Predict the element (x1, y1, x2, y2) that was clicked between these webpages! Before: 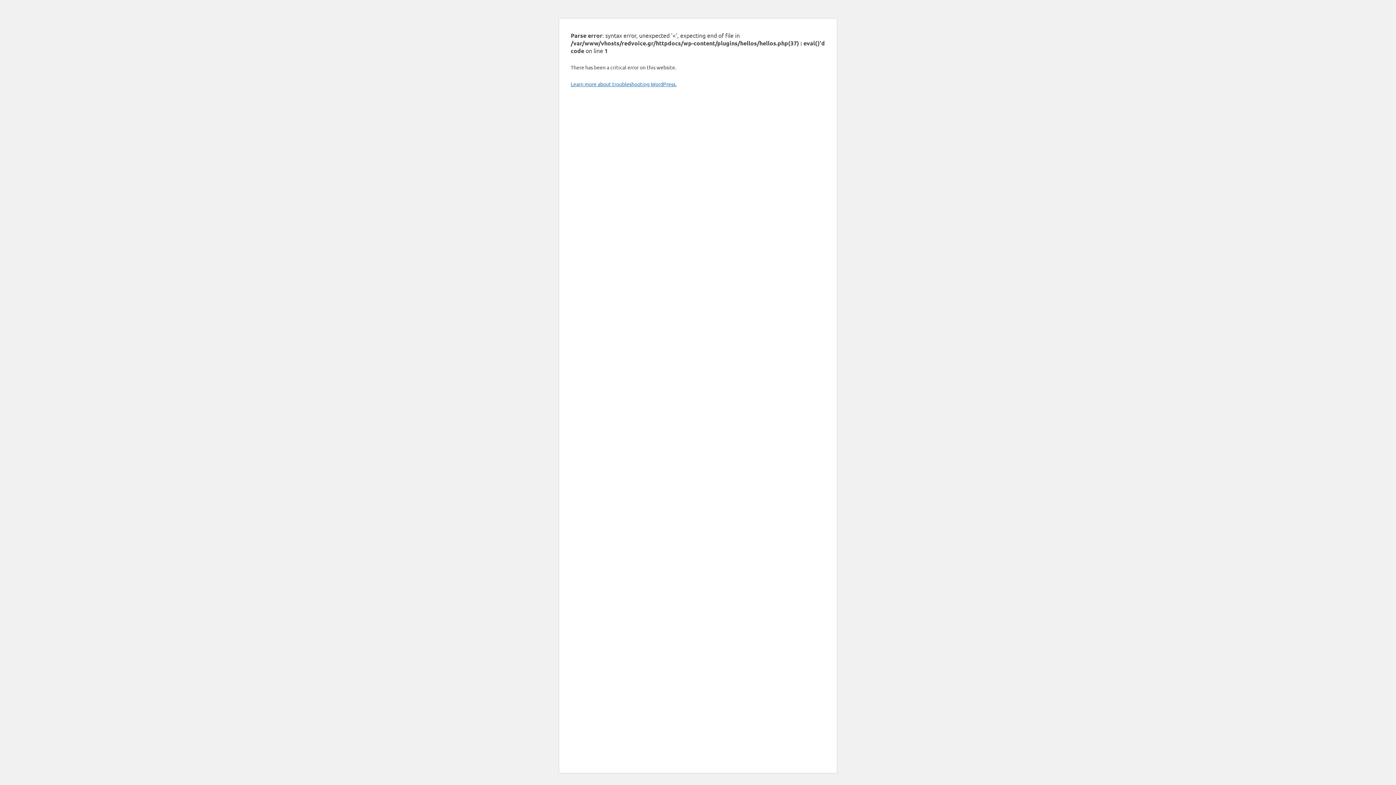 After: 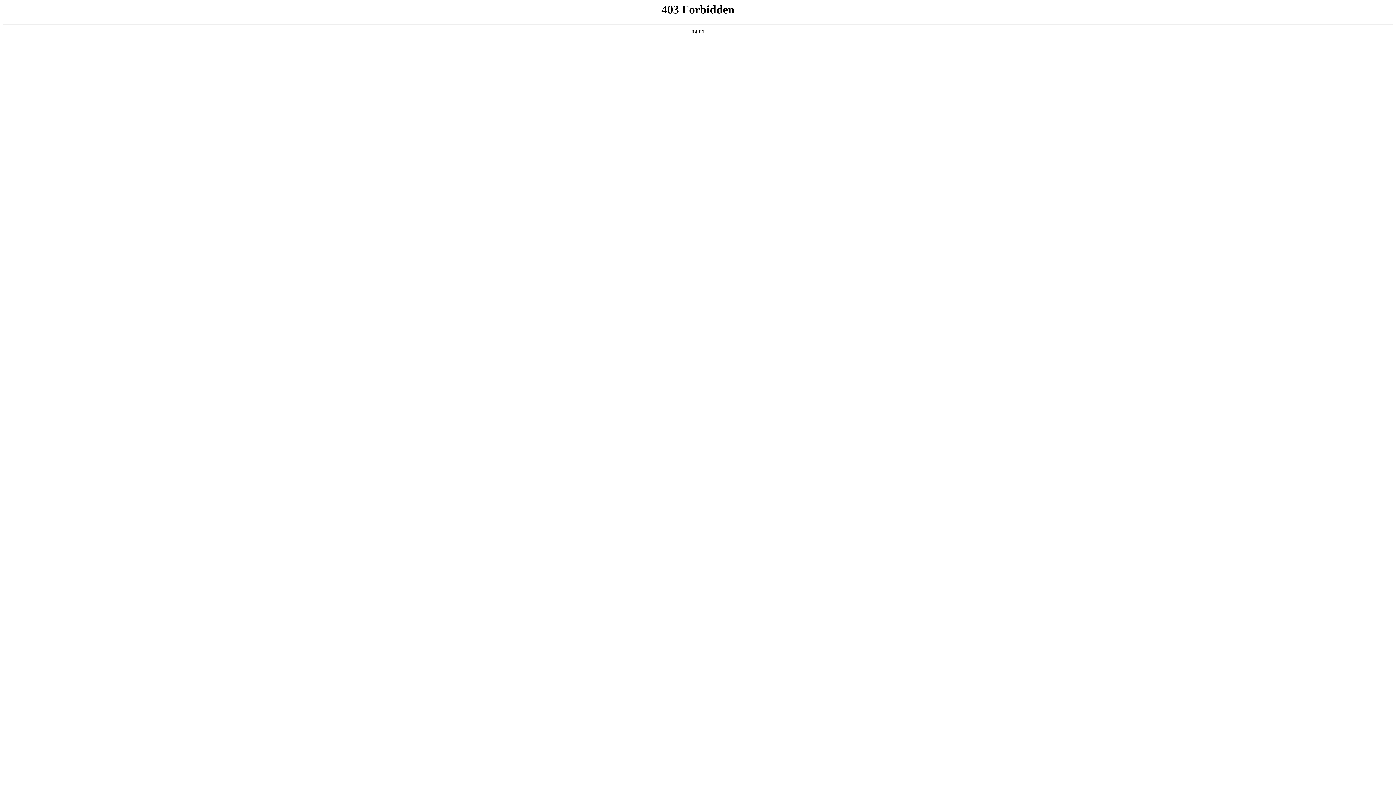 Action: label: Learn more about troubleshooting WordPress. bbox: (570, 80, 676, 87)